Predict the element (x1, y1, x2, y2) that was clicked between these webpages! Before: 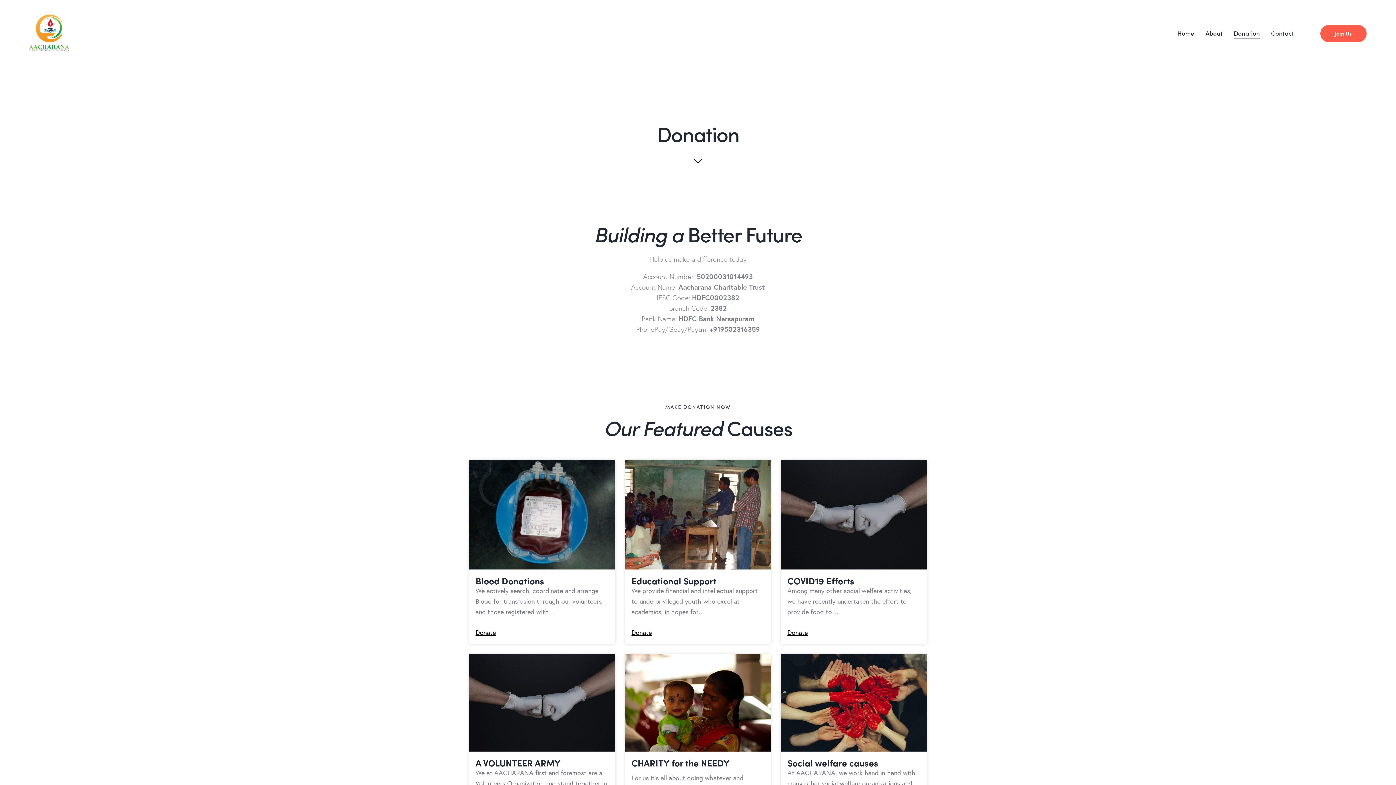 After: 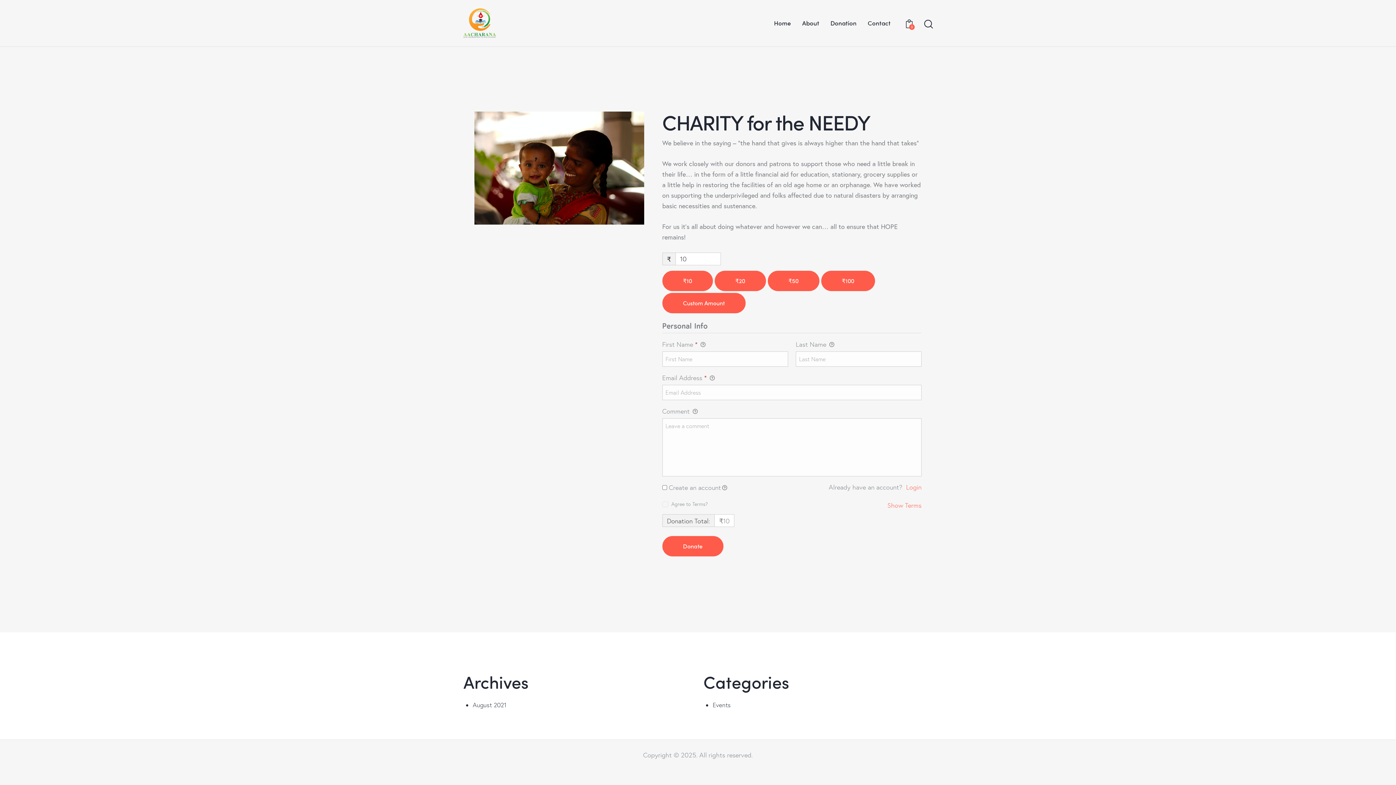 Action: bbox: (625, 654, 771, 826) label: CHARITY for the NEEDY

For us it’s all about doing whatever and however we can… all to ensure that HOPE…

Donate